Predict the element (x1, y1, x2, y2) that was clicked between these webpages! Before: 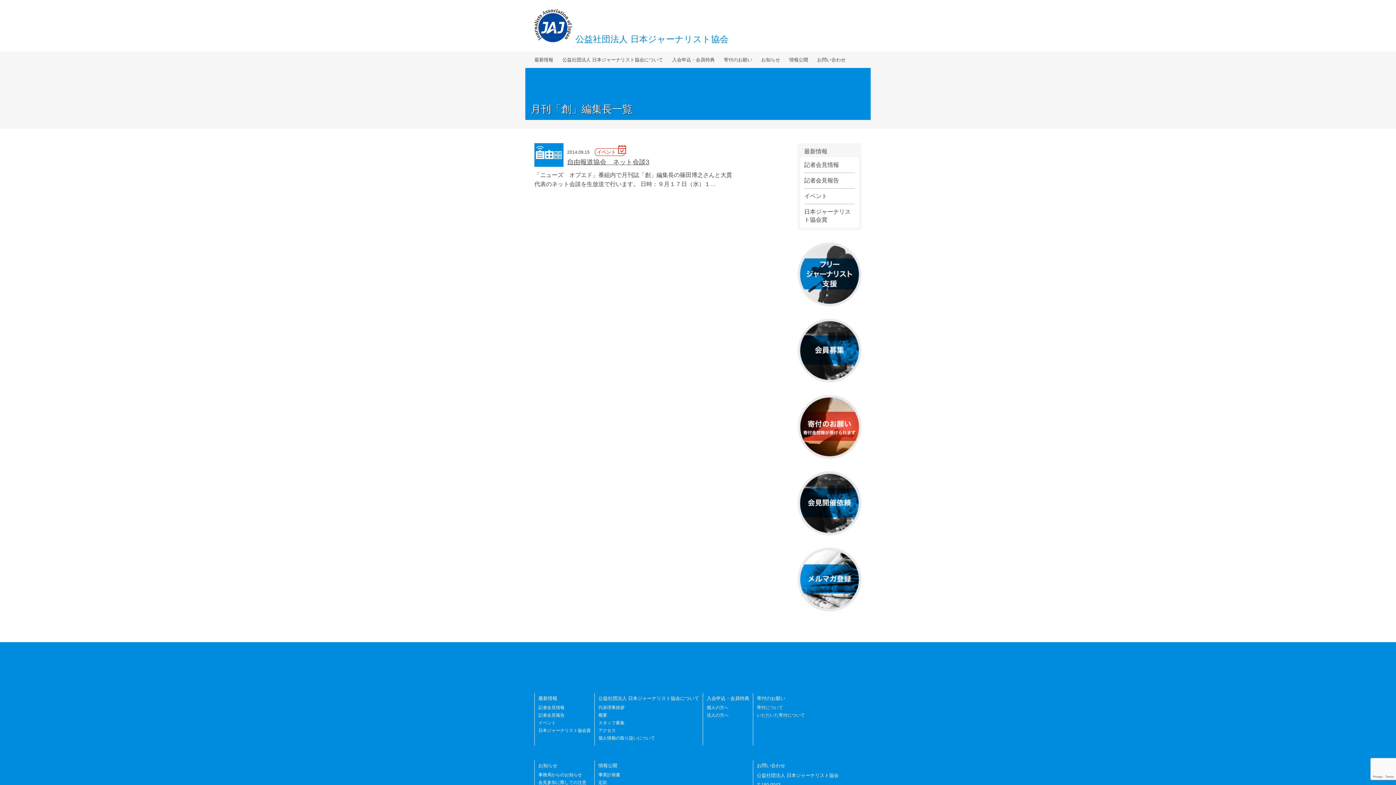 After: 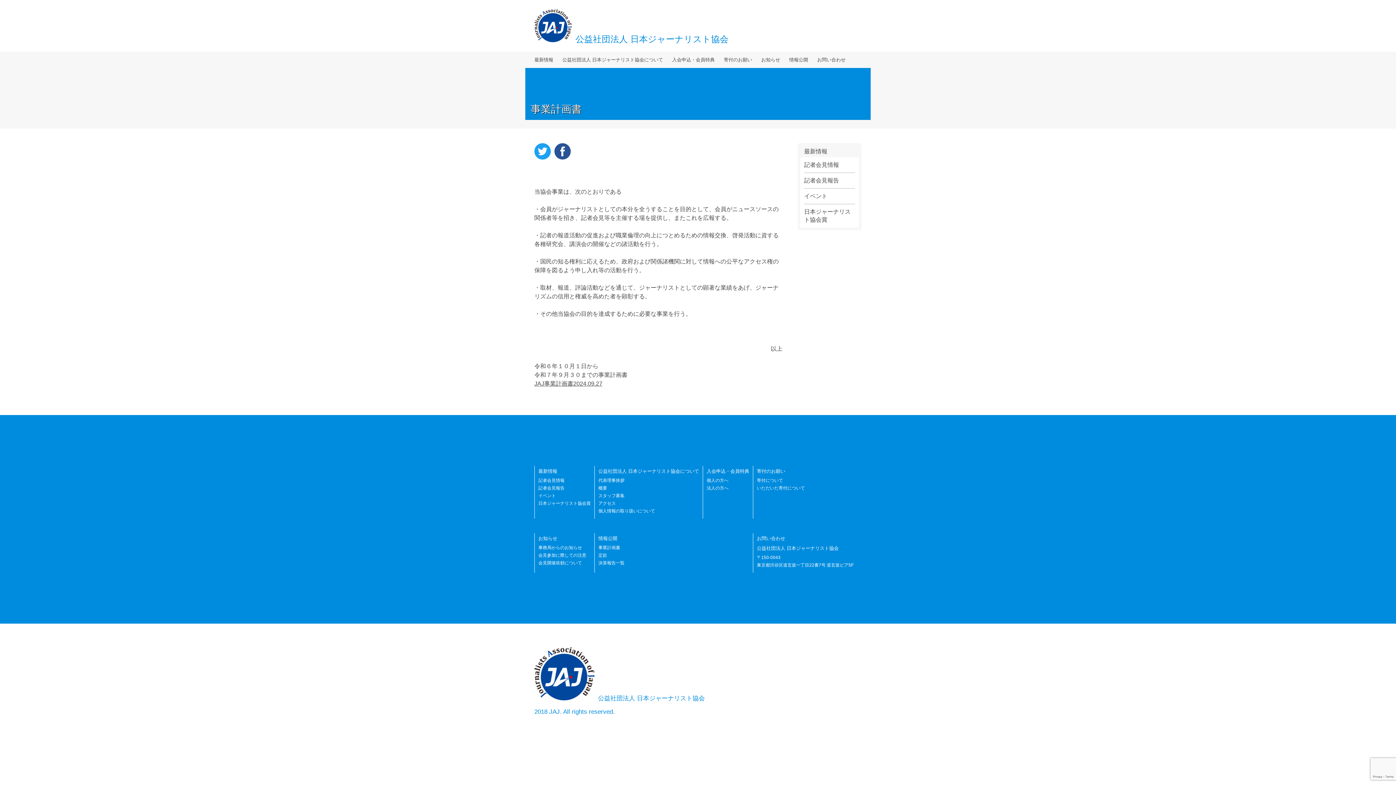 Action: label: 事業計画書 bbox: (598, 772, 620, 777)